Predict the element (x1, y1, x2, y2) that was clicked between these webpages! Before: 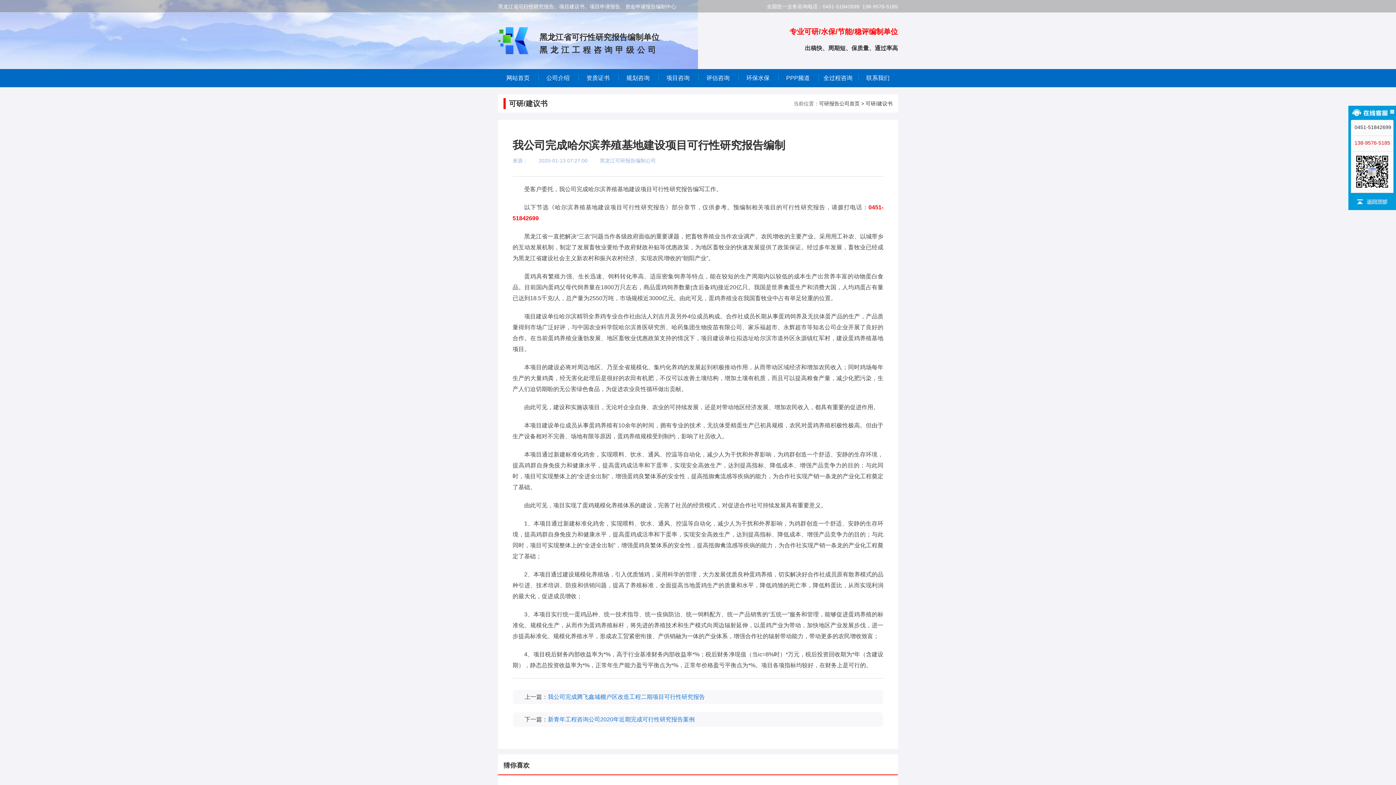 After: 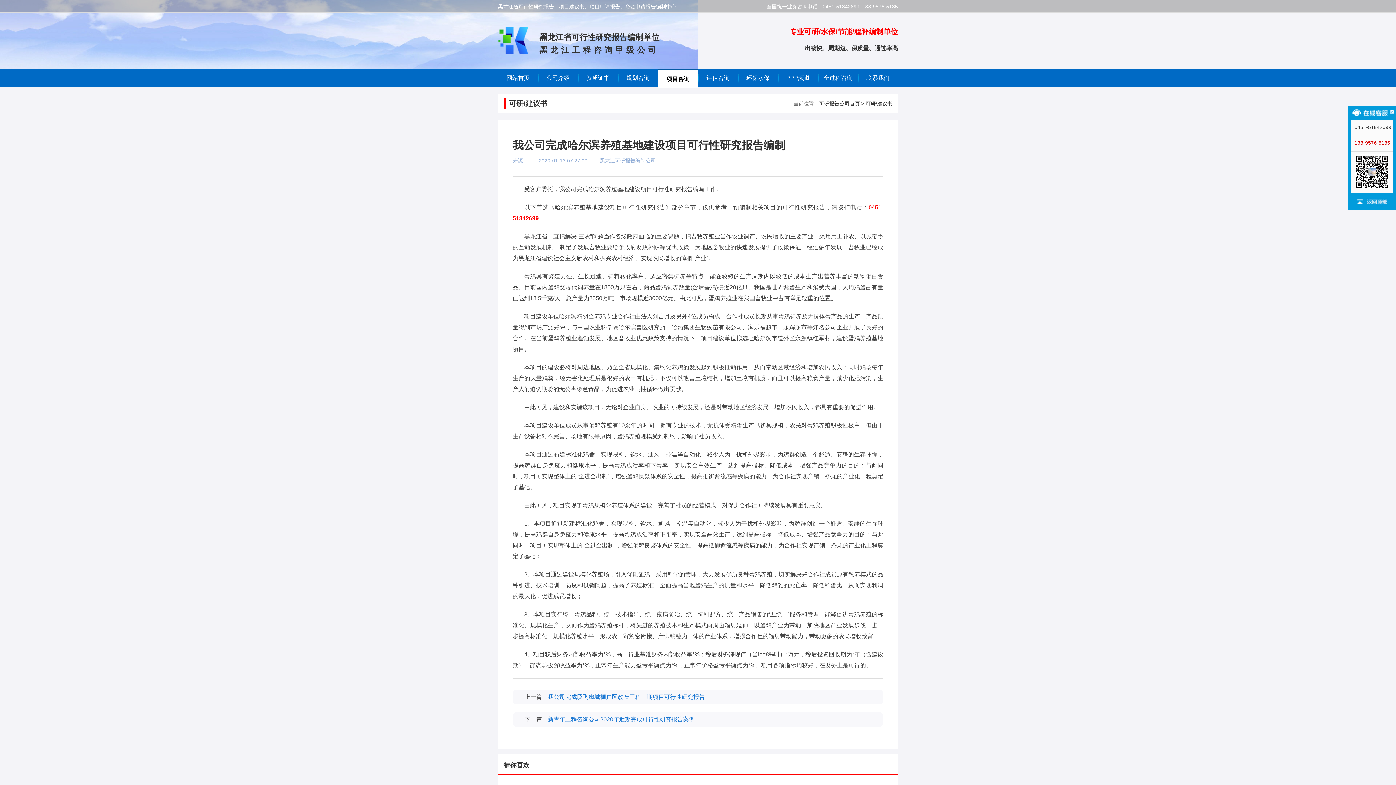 Action: label: 项目咨询 bbox: (658, 69, 698, 87)